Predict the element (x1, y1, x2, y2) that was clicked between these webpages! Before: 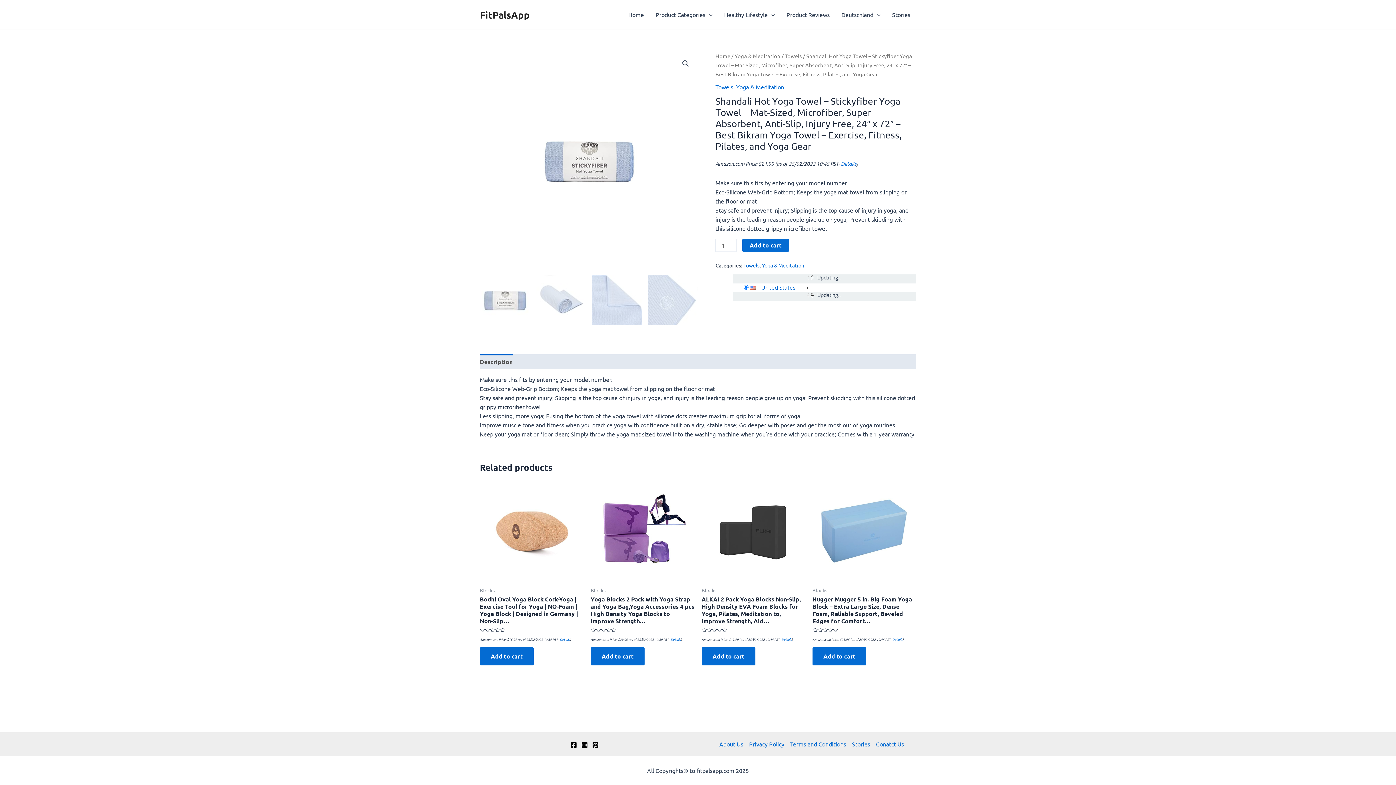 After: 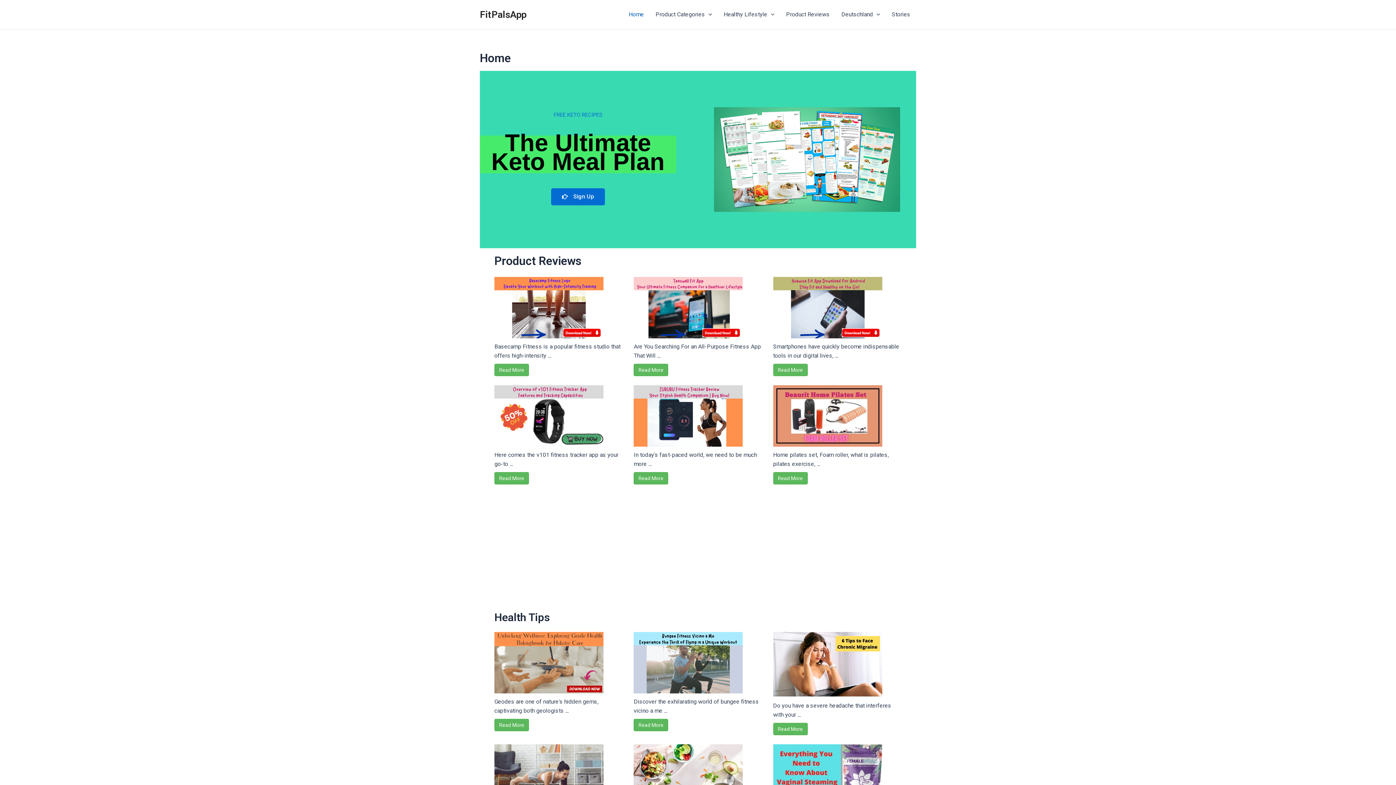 Action: bbox: (715, 52, 730, 59) label: Home